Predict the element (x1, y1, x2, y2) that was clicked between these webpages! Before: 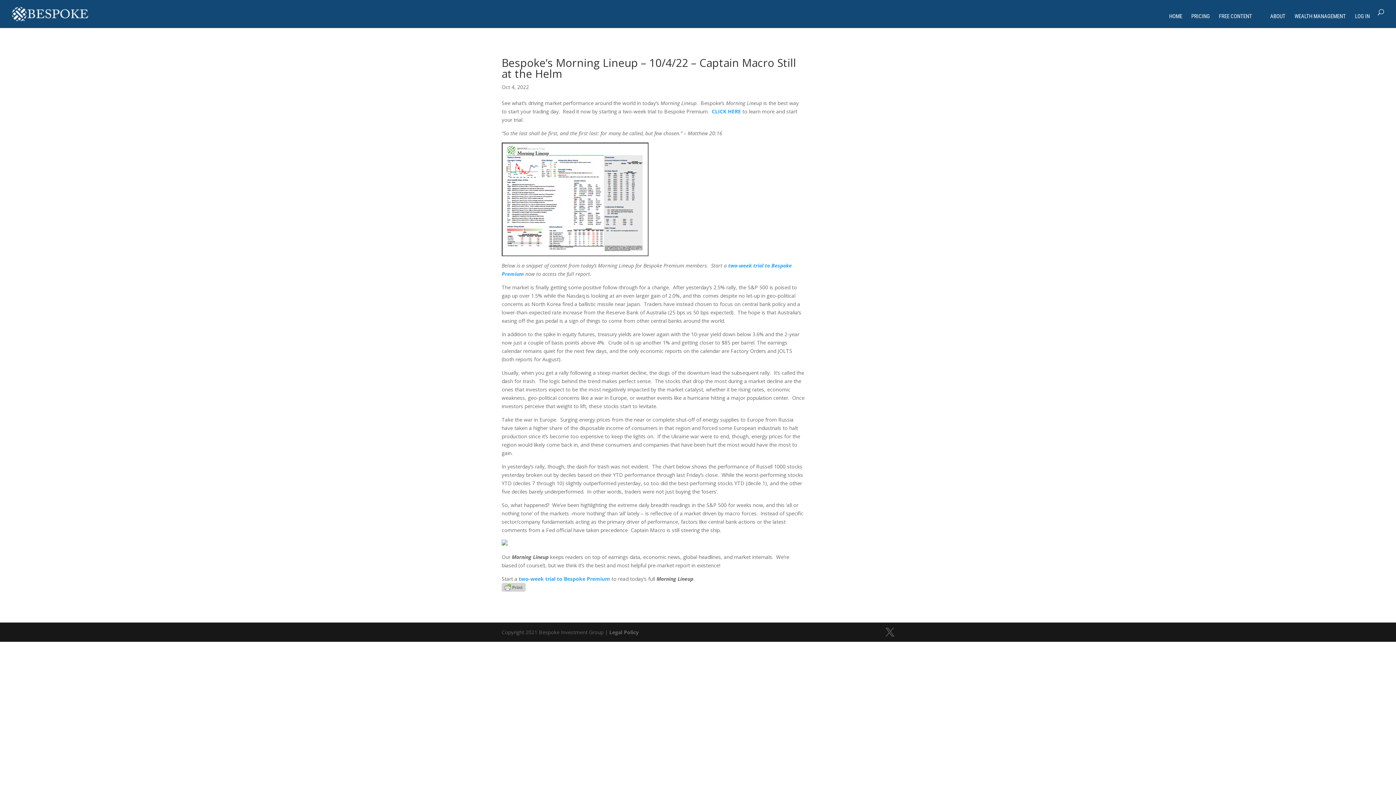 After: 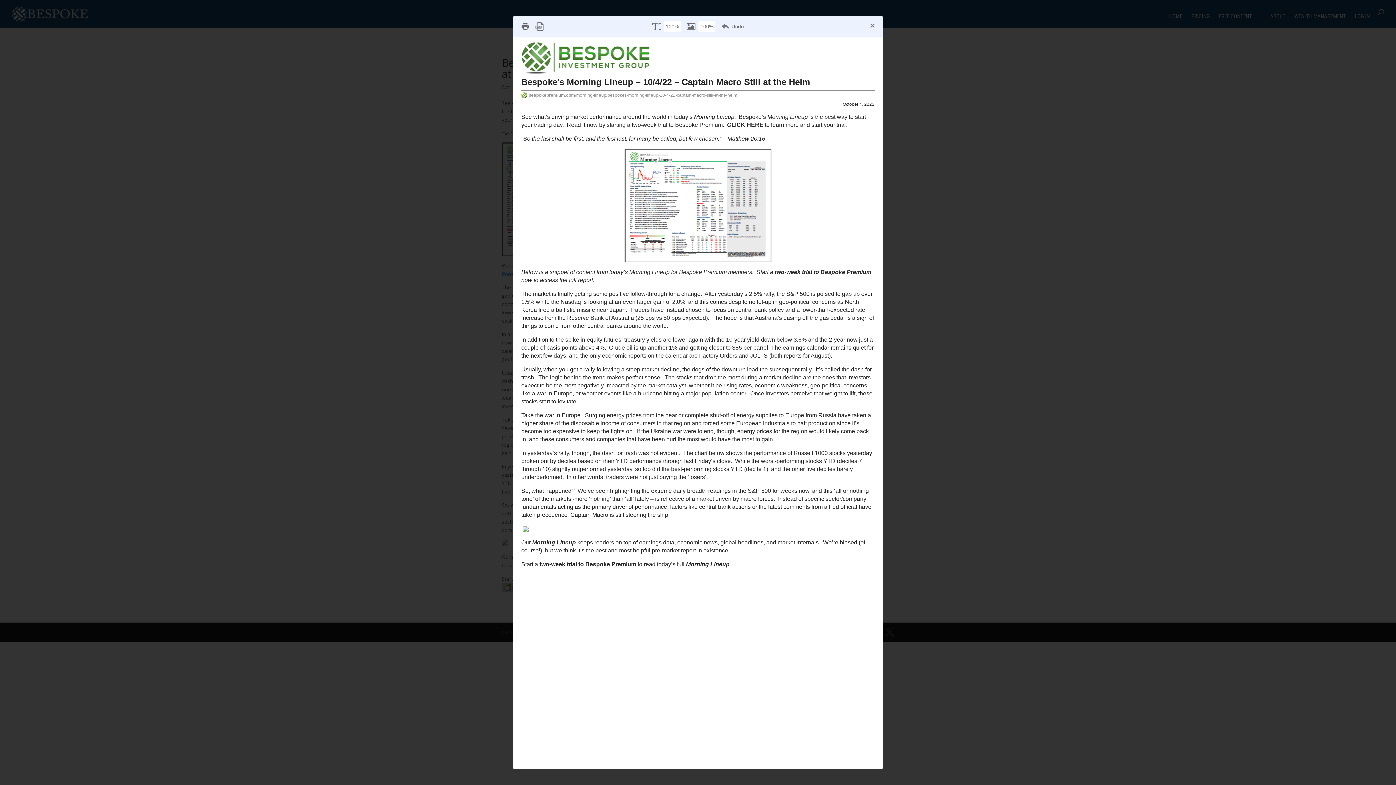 Action: bbox: (501, 584, 525, 591)